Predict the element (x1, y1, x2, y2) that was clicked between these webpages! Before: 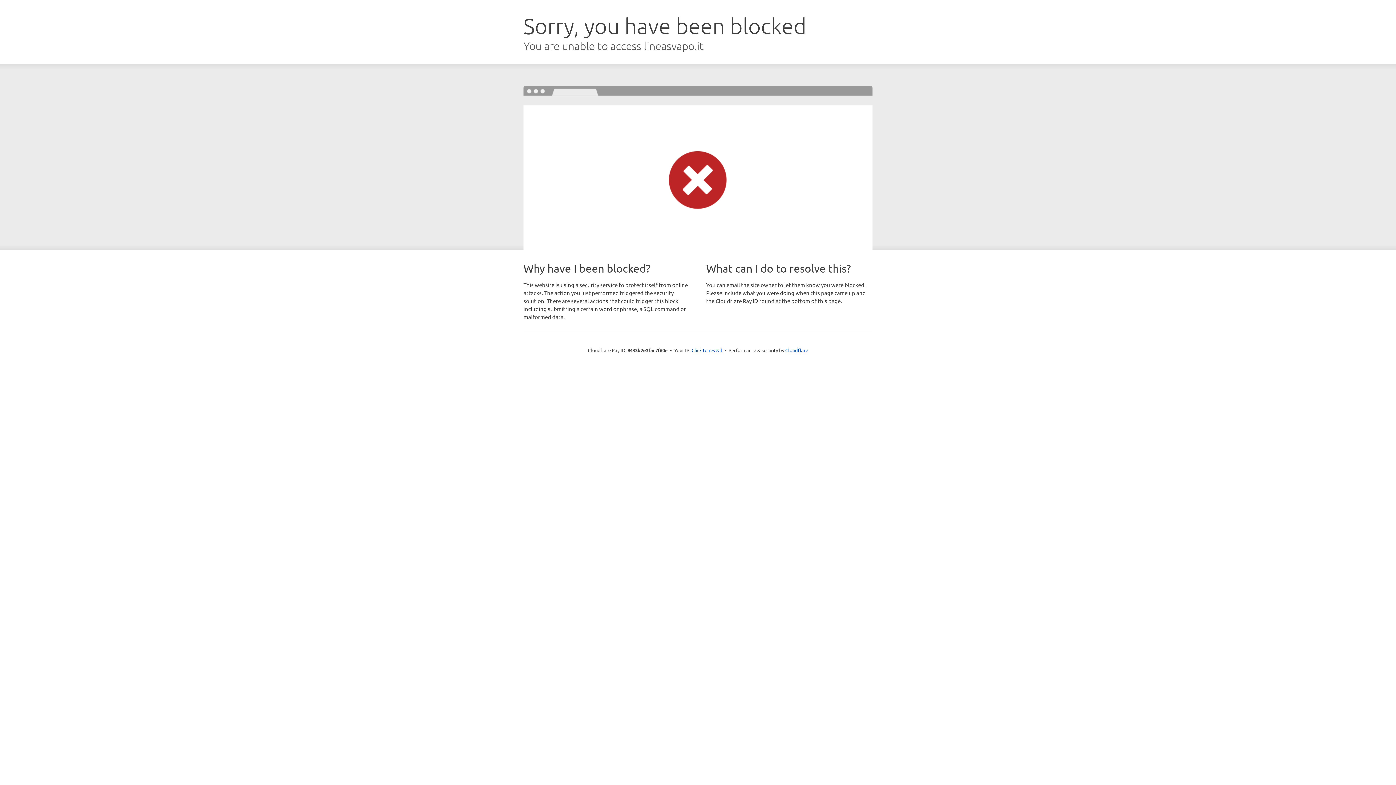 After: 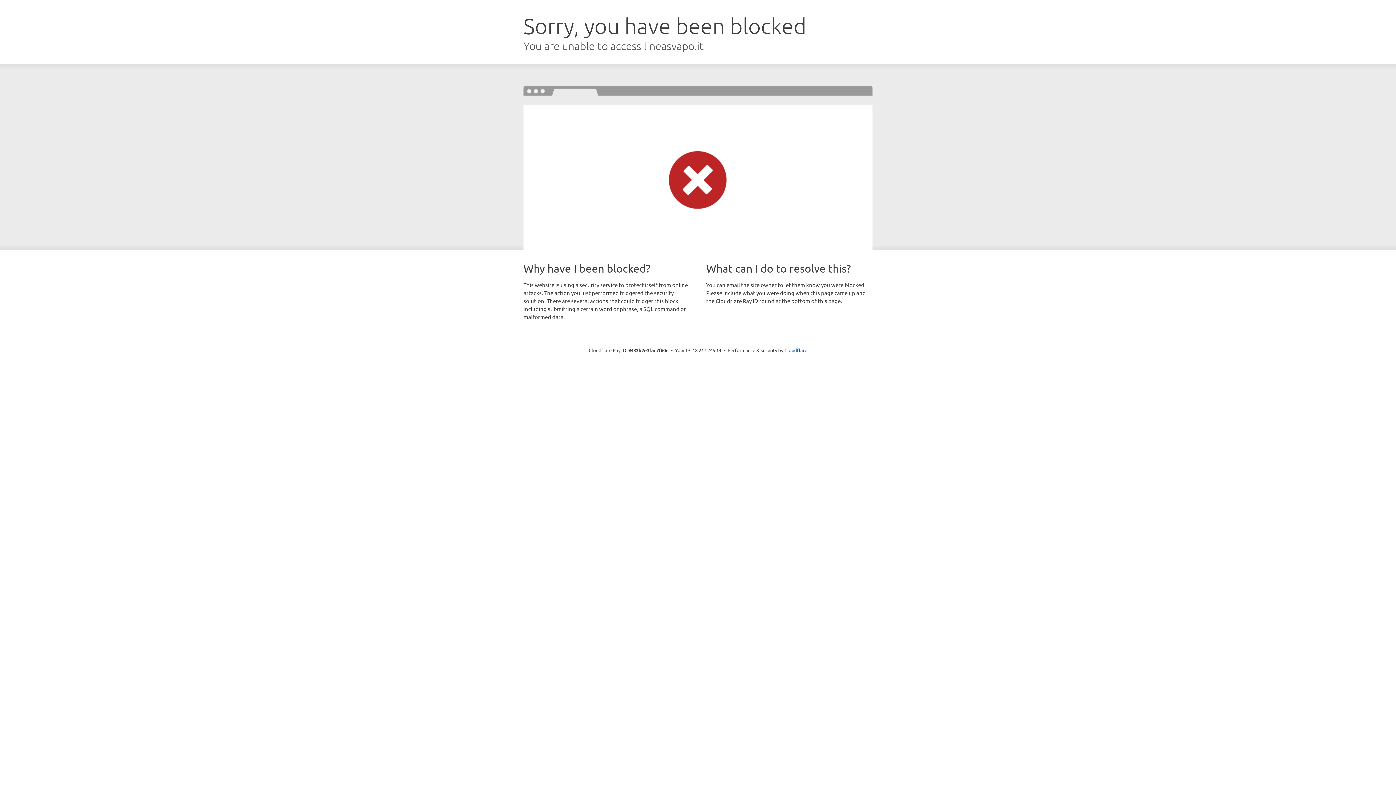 Action: label: Click to reveal bbox: (691, 346, 722, 353)